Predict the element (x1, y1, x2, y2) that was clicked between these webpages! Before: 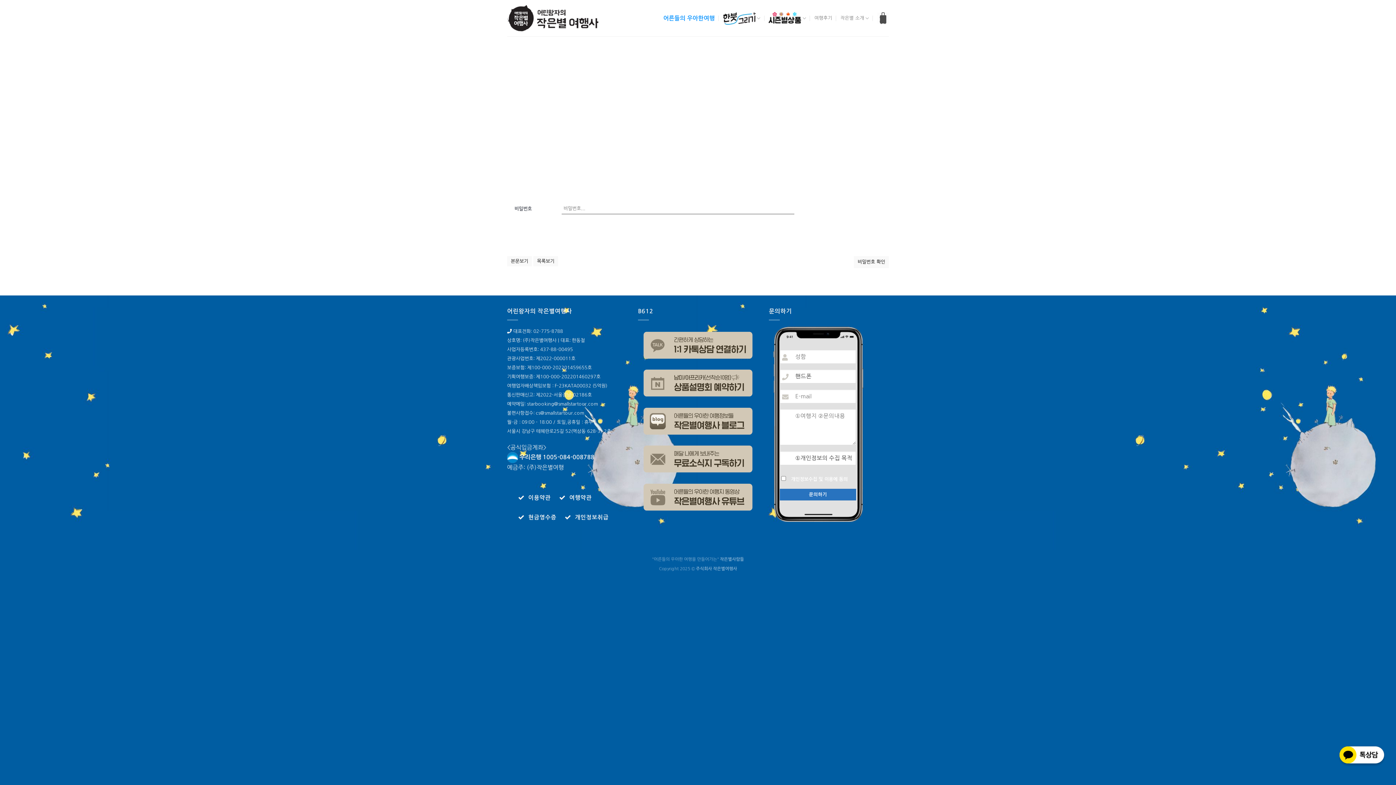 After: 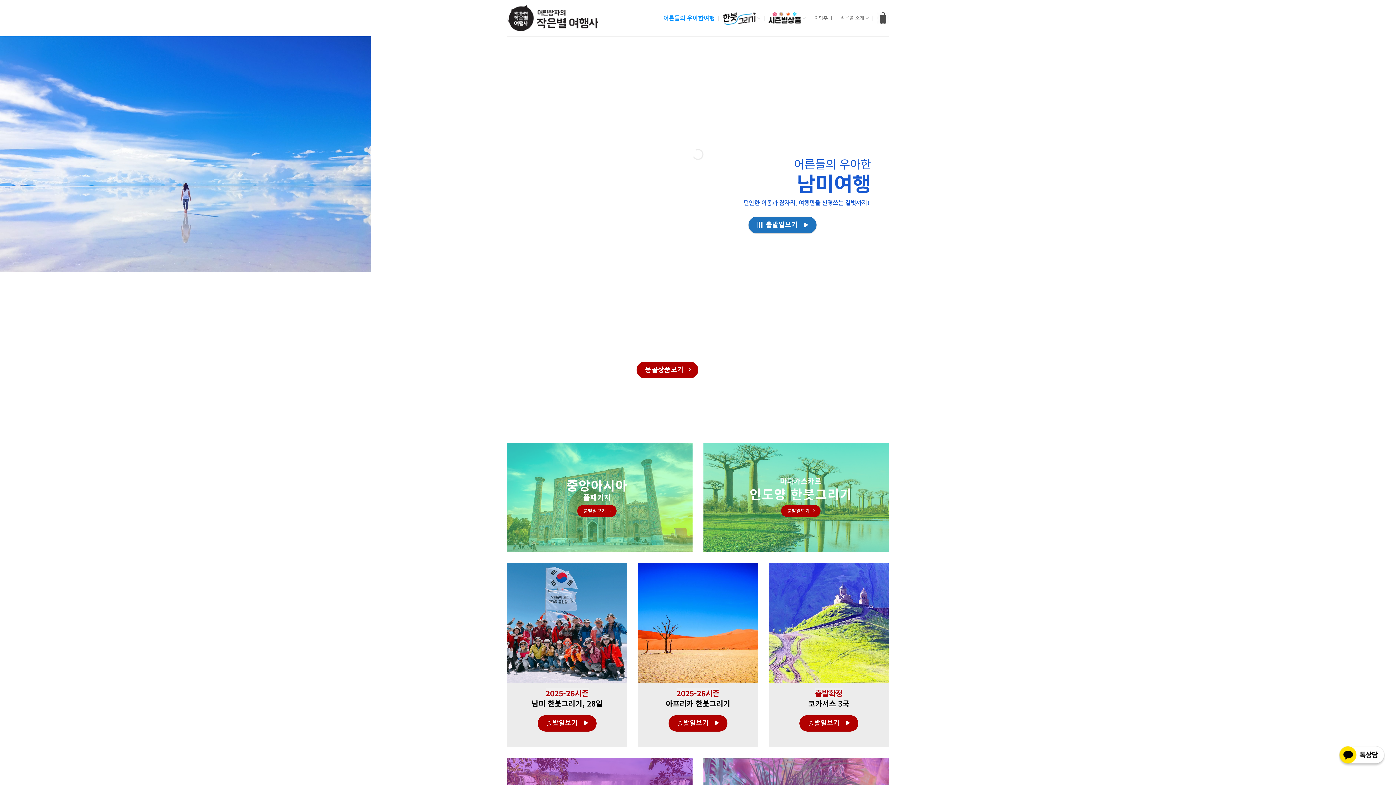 Action: bbox: (663, 10, 714, 26) label: 어른들의 우아한여행